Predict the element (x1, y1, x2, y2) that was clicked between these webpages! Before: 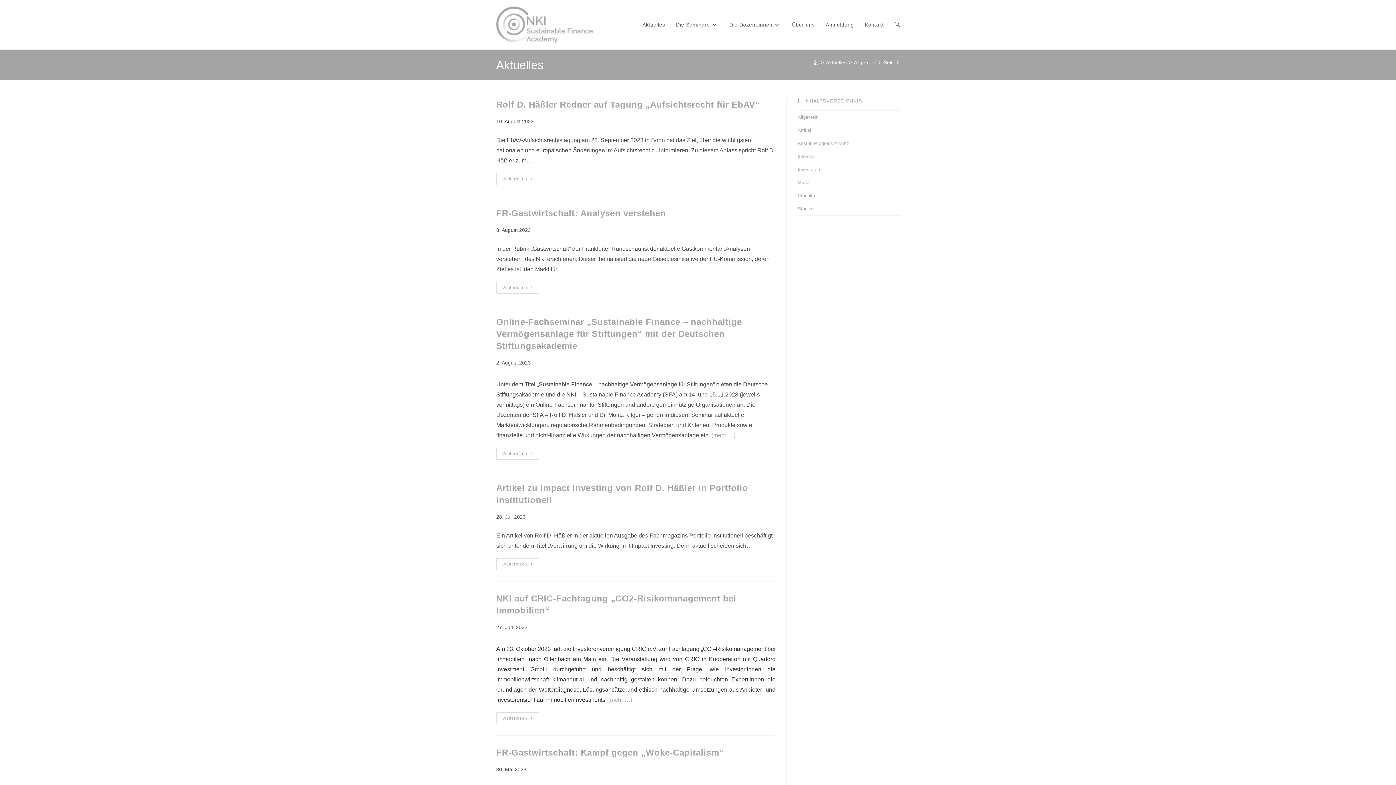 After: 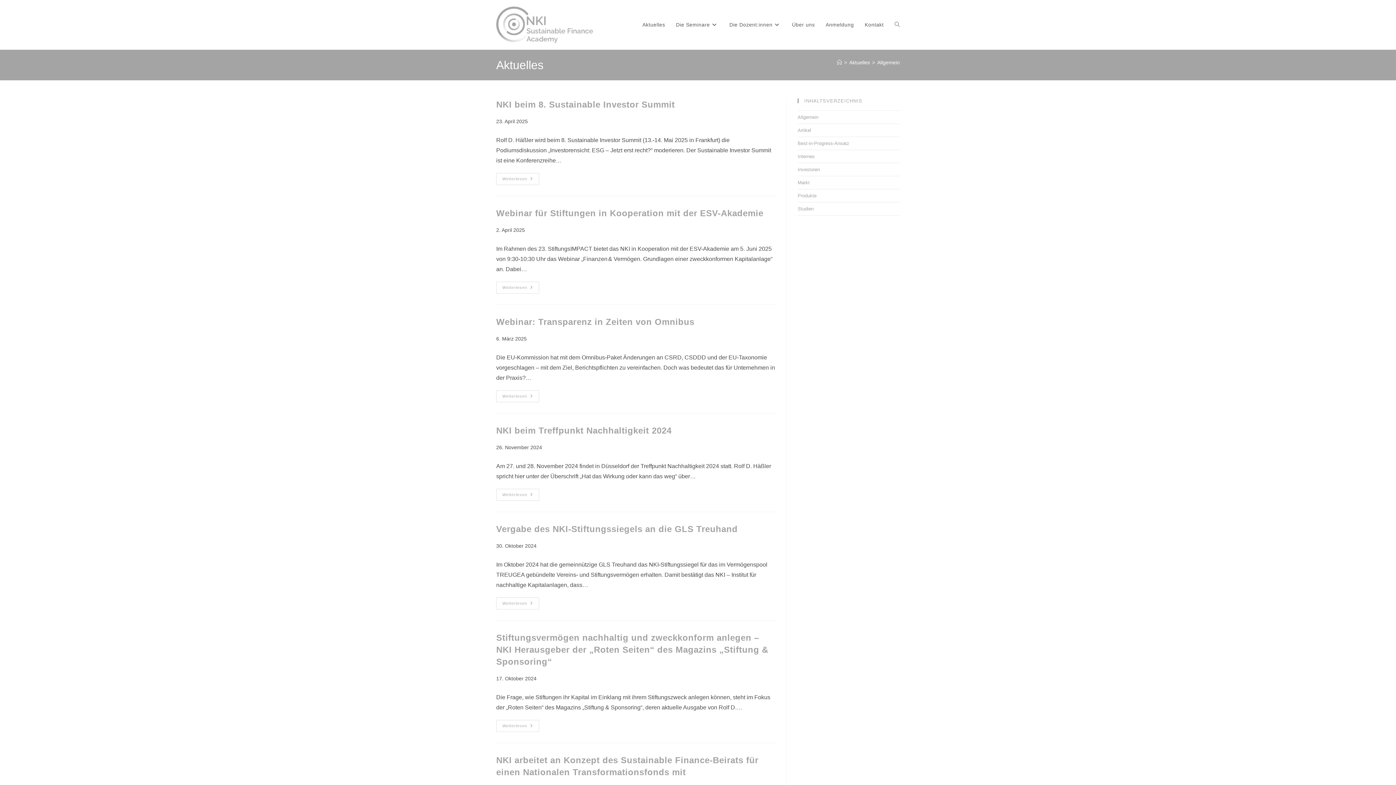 Action: bbox: (797, 114, 818, 120) label: Allgemein